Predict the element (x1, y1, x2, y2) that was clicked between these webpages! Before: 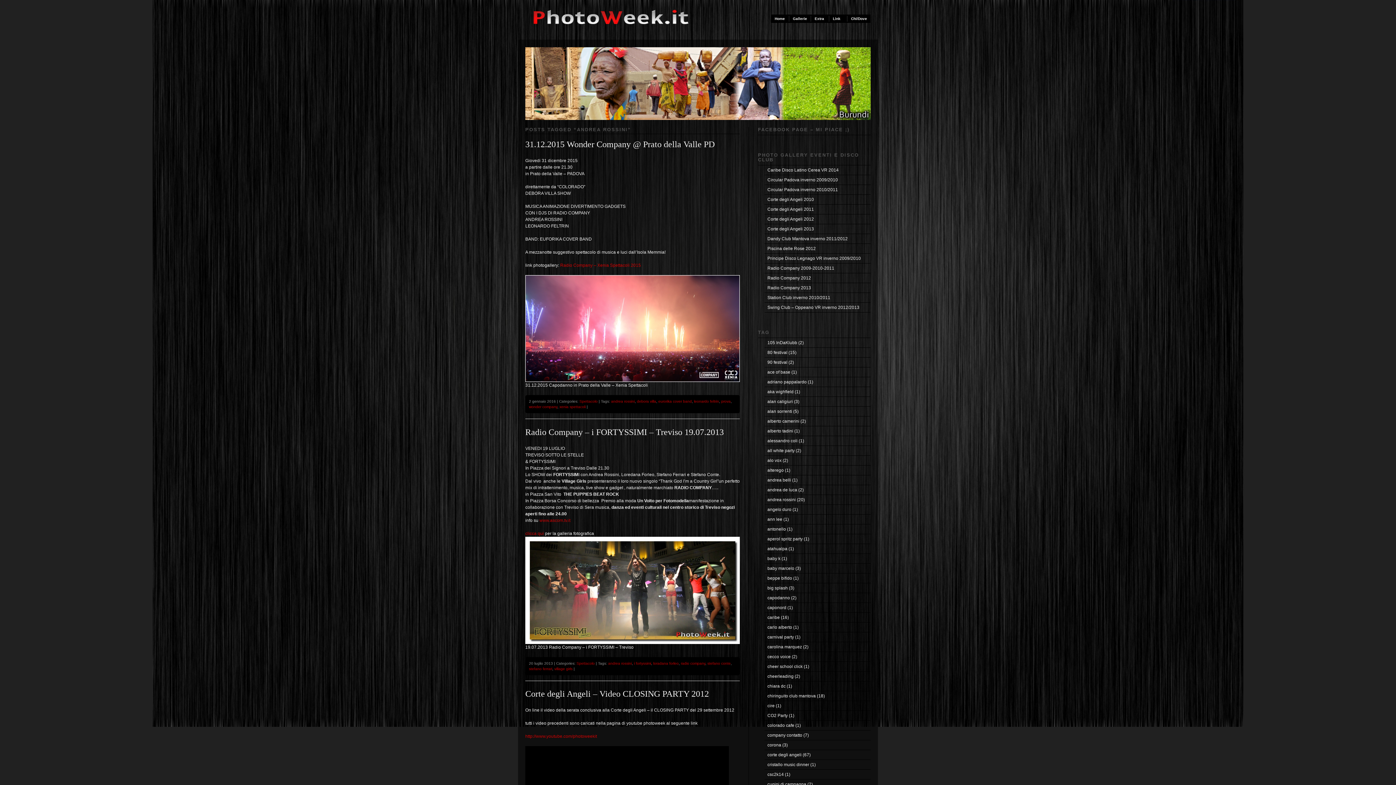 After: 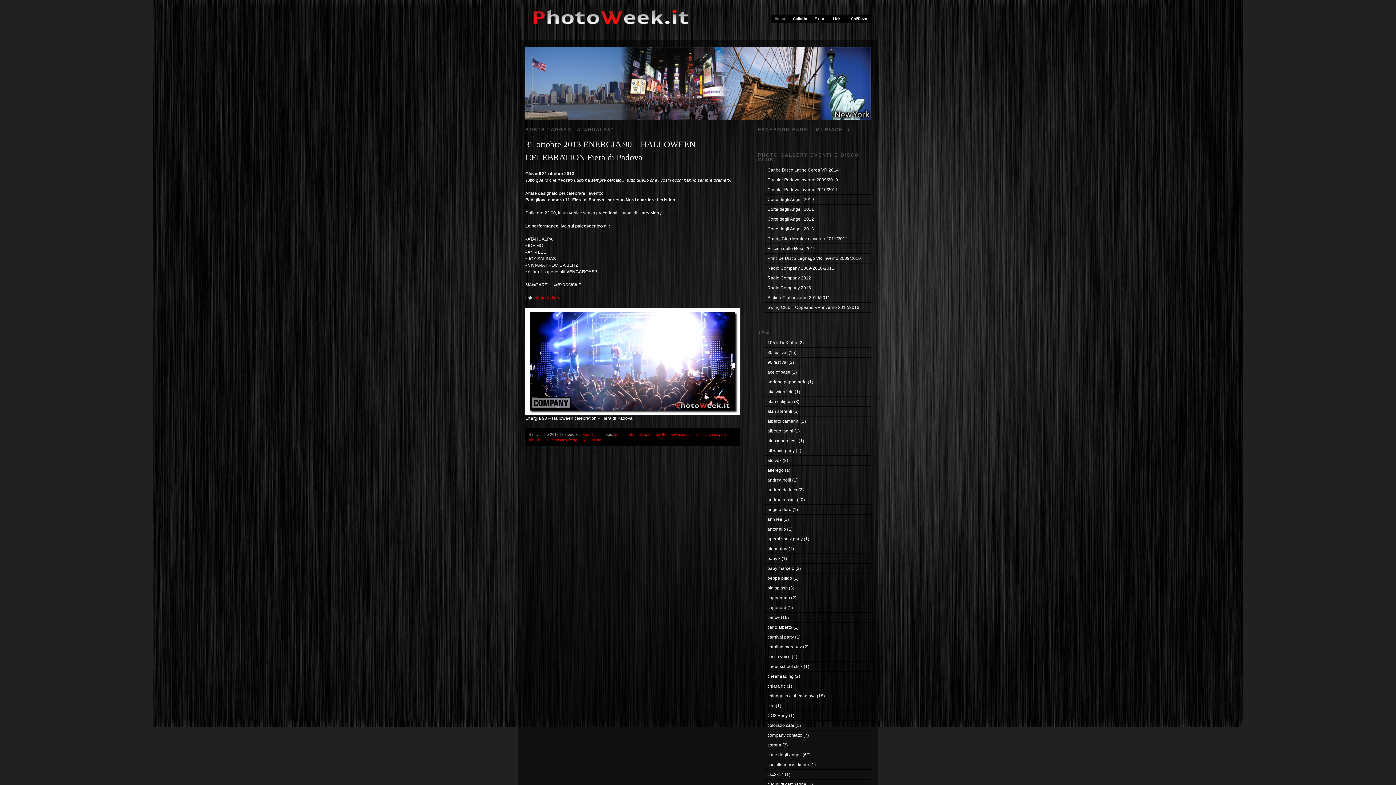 Action: bbox: (764, 544, 870, 554) label: atahualpa (1)